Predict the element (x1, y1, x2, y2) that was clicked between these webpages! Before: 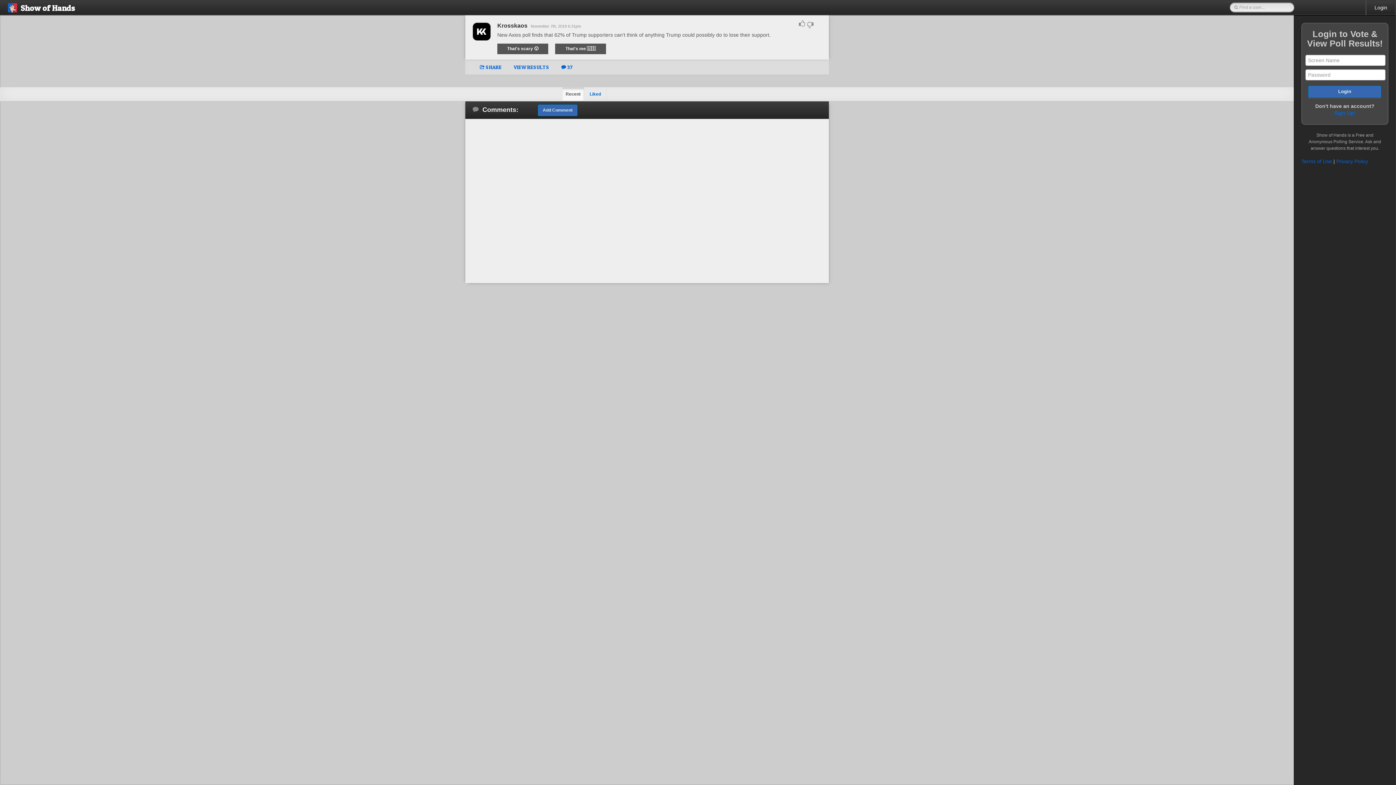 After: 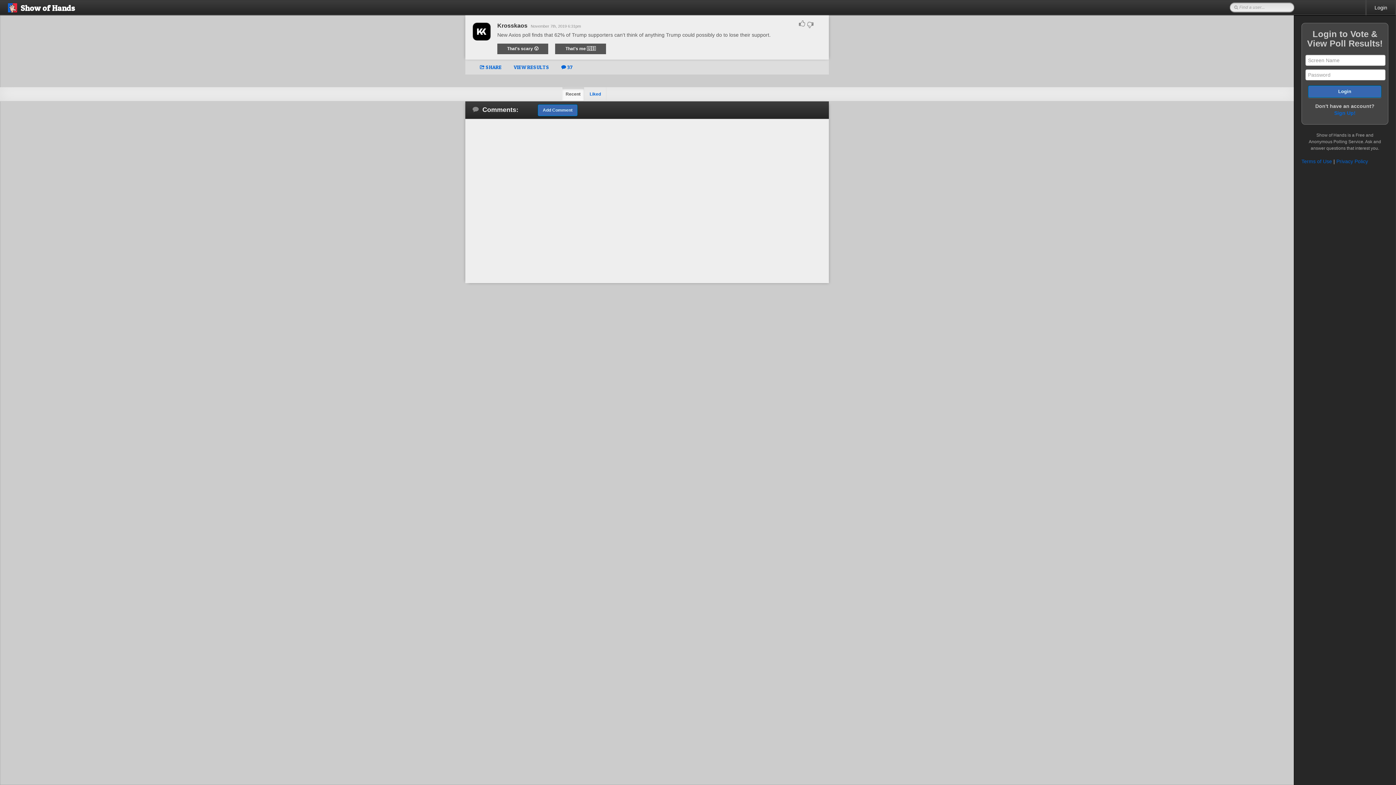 Action: label: Recent bbox: (562, 87, 584, 101)